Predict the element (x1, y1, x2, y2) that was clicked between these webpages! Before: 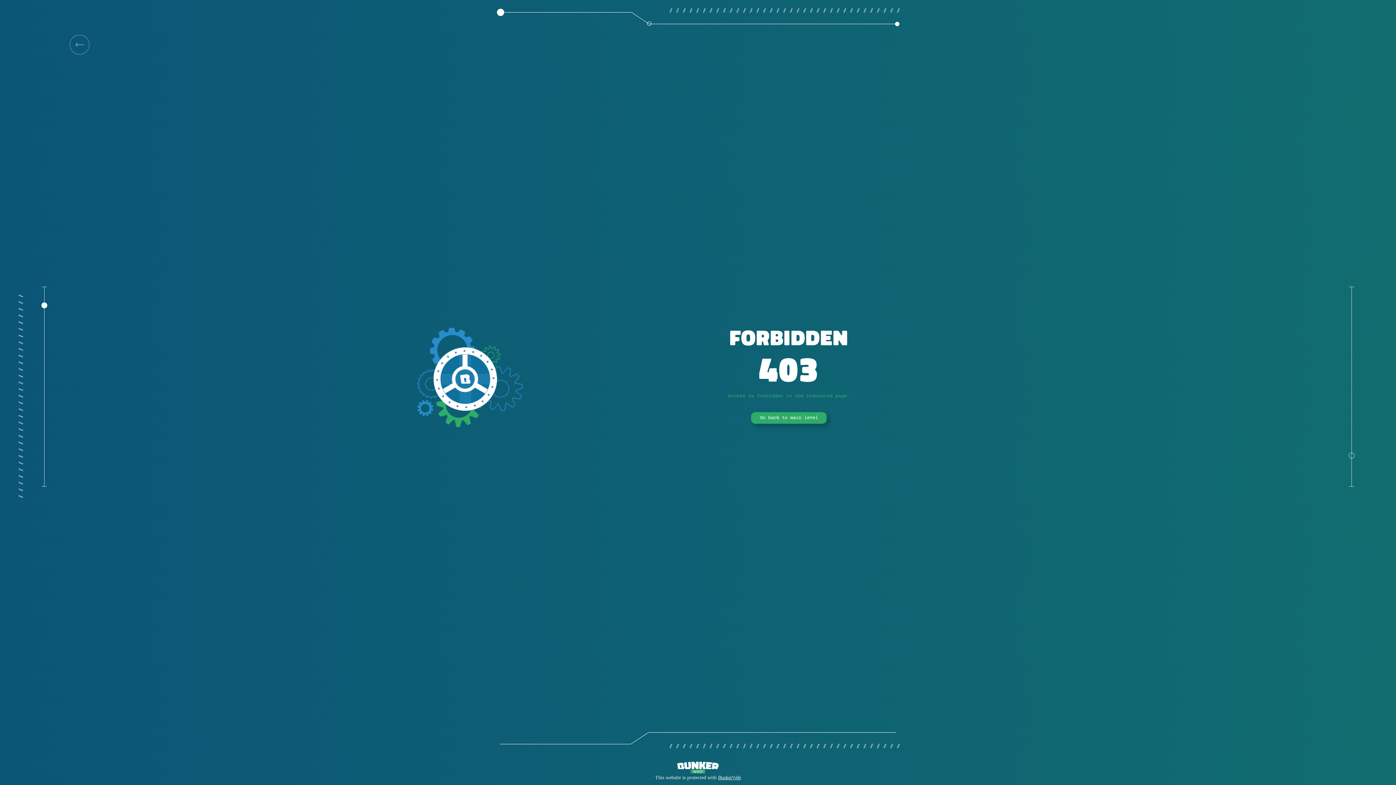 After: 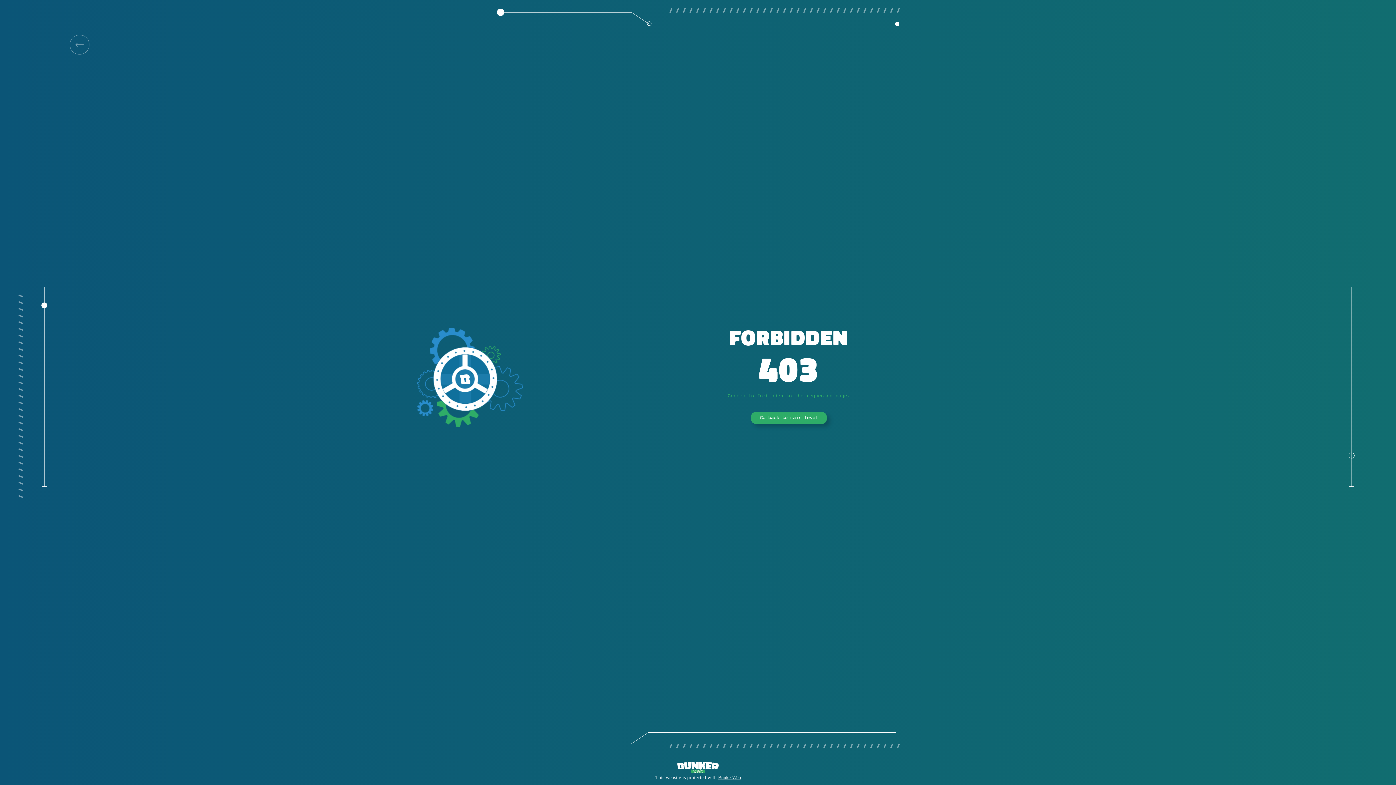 Action: bbox: (69, 34, 89, 54)